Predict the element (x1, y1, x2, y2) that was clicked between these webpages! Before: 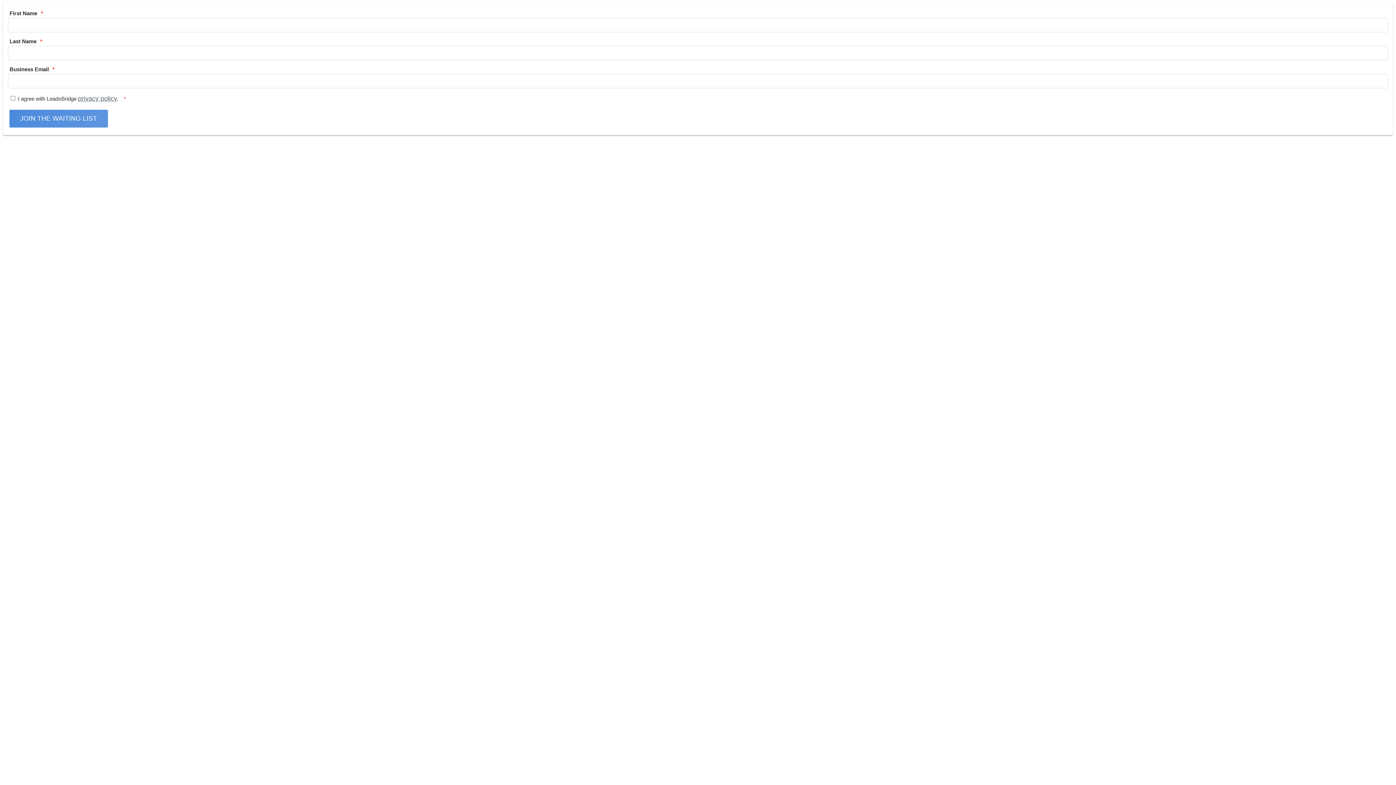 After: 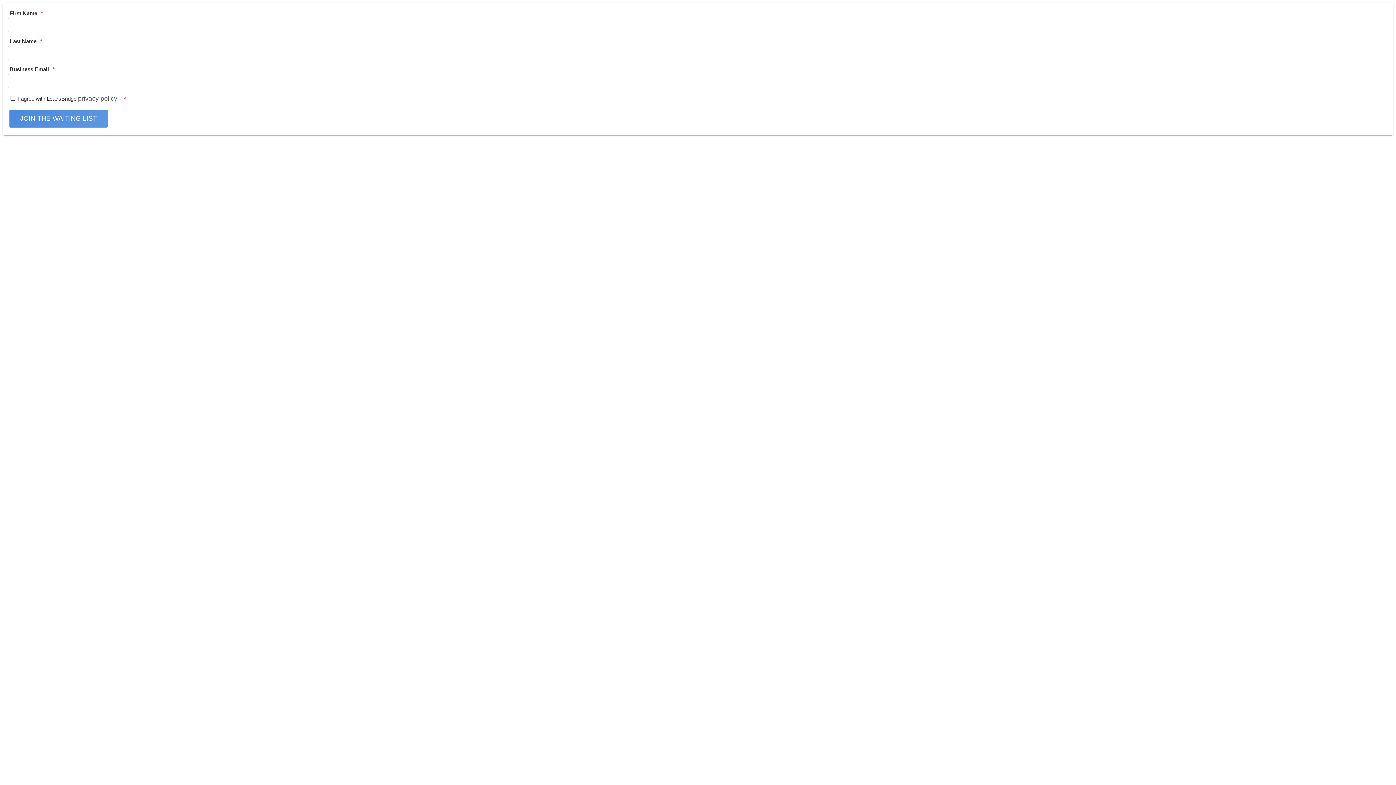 Action: label: privacy policy bbox: (78, 94, 117, 102)